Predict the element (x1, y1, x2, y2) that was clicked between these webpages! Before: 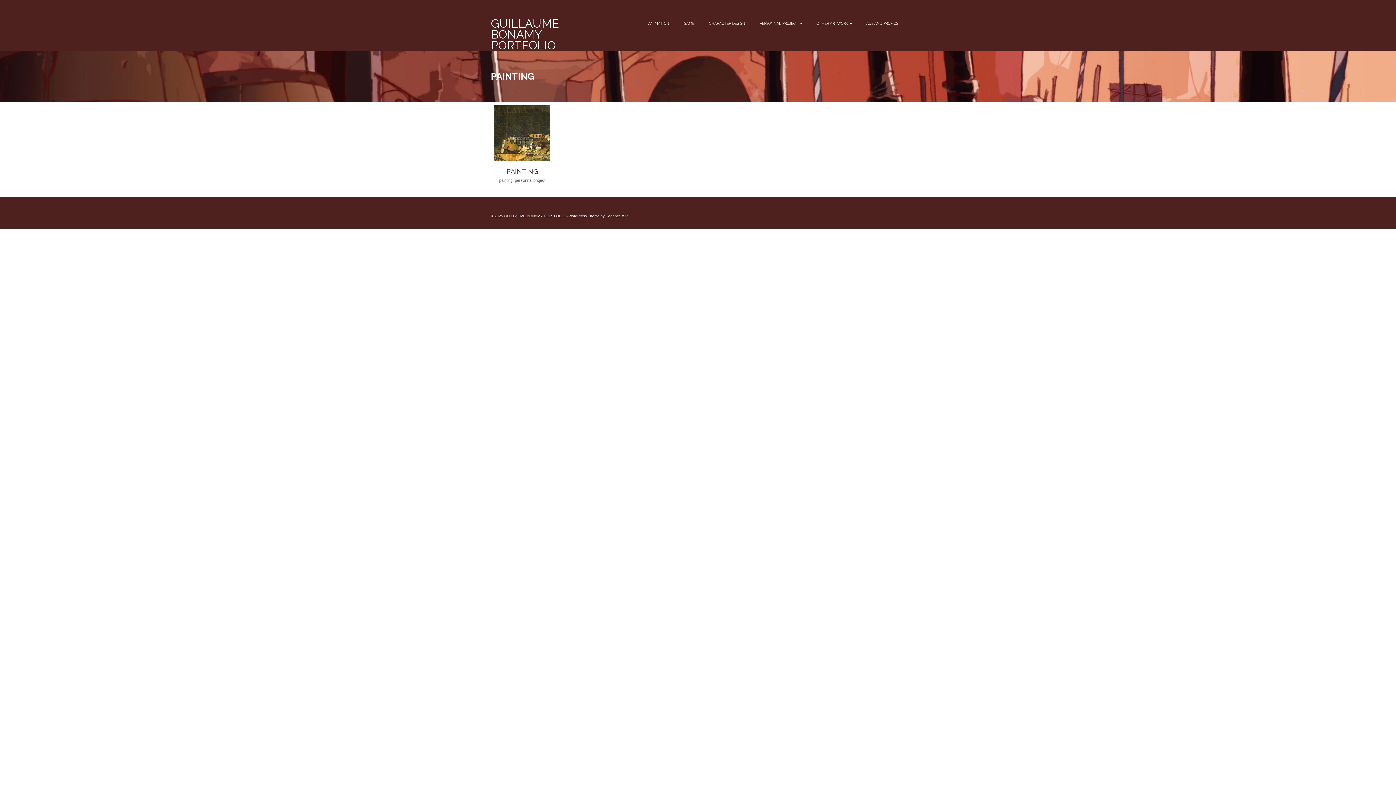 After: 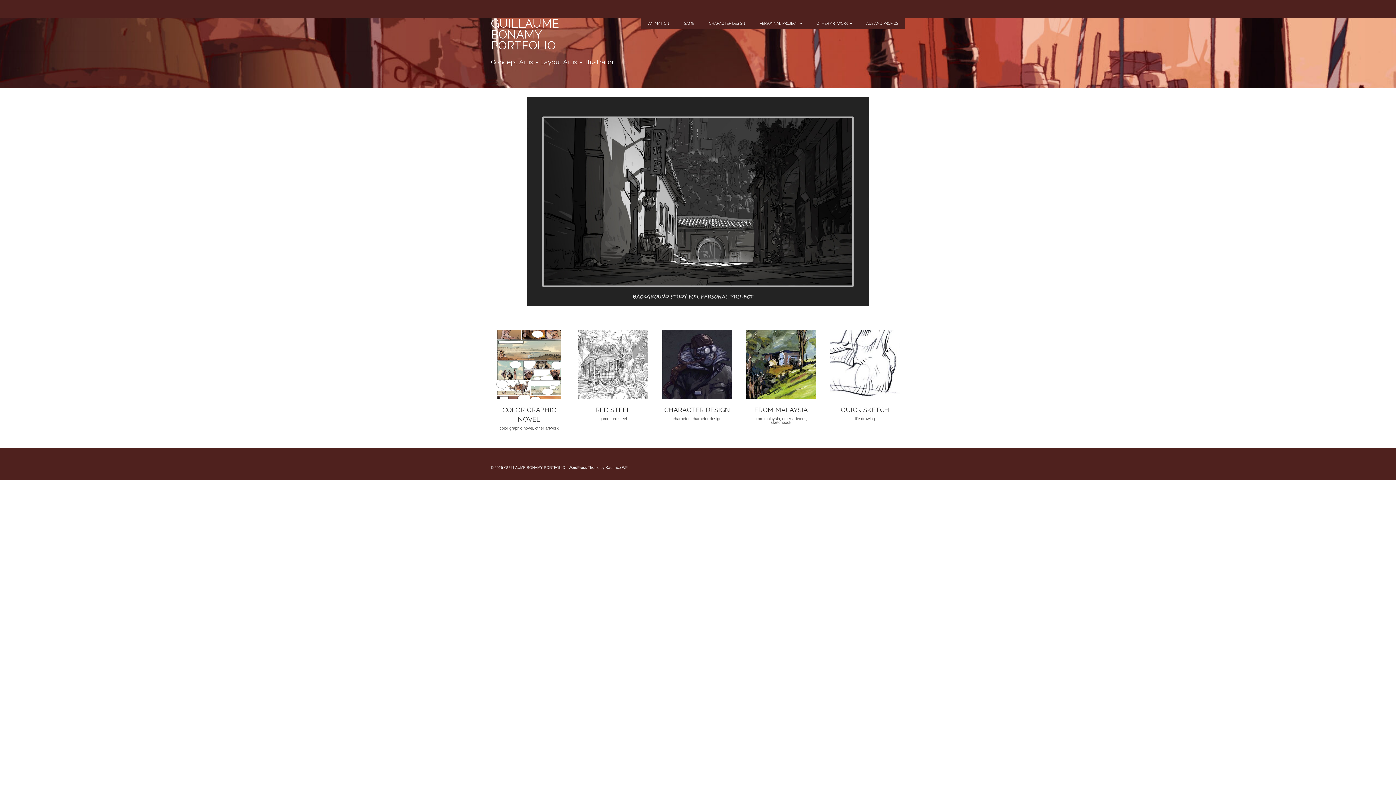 Action: bbox: (490, 18, 550, 50) label: GUILLAUME BONAMY PORTFOLIO